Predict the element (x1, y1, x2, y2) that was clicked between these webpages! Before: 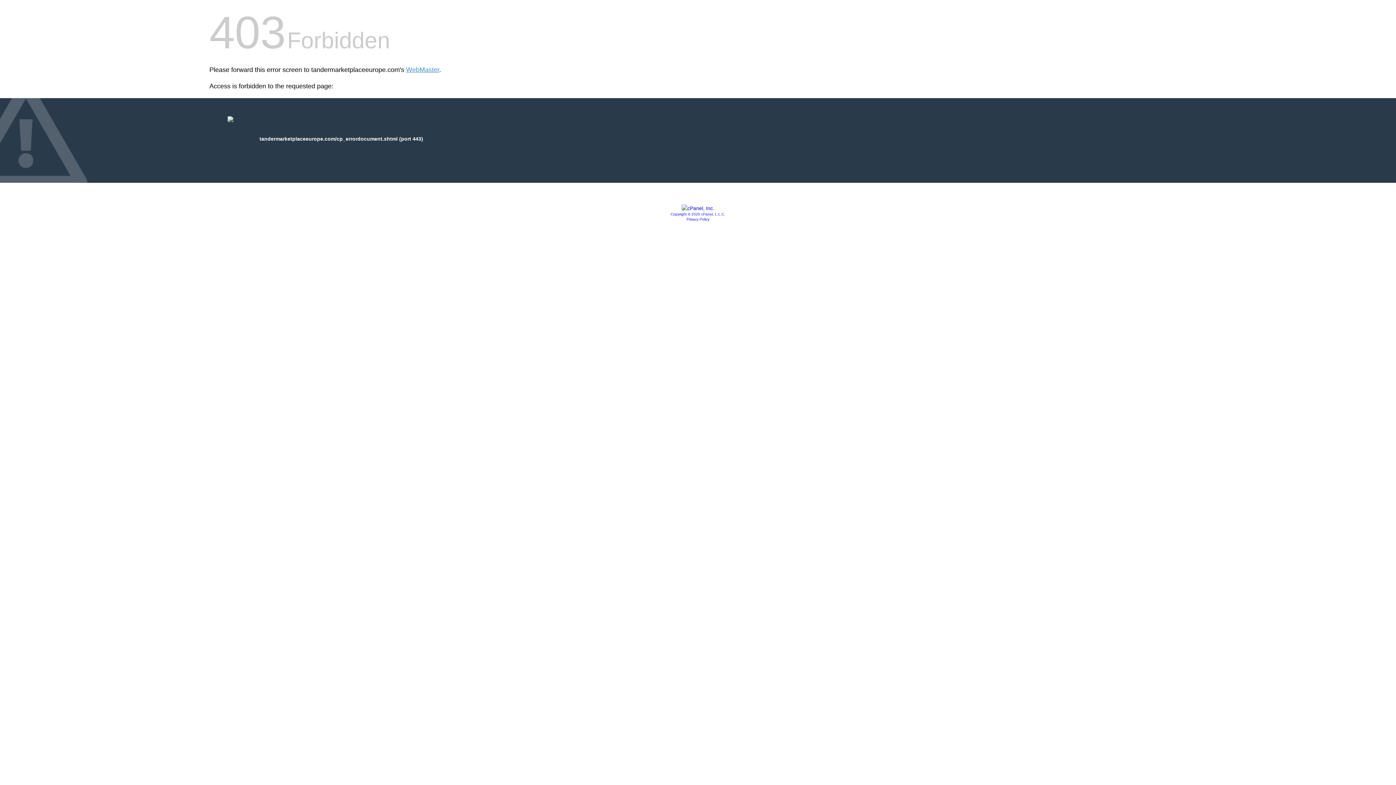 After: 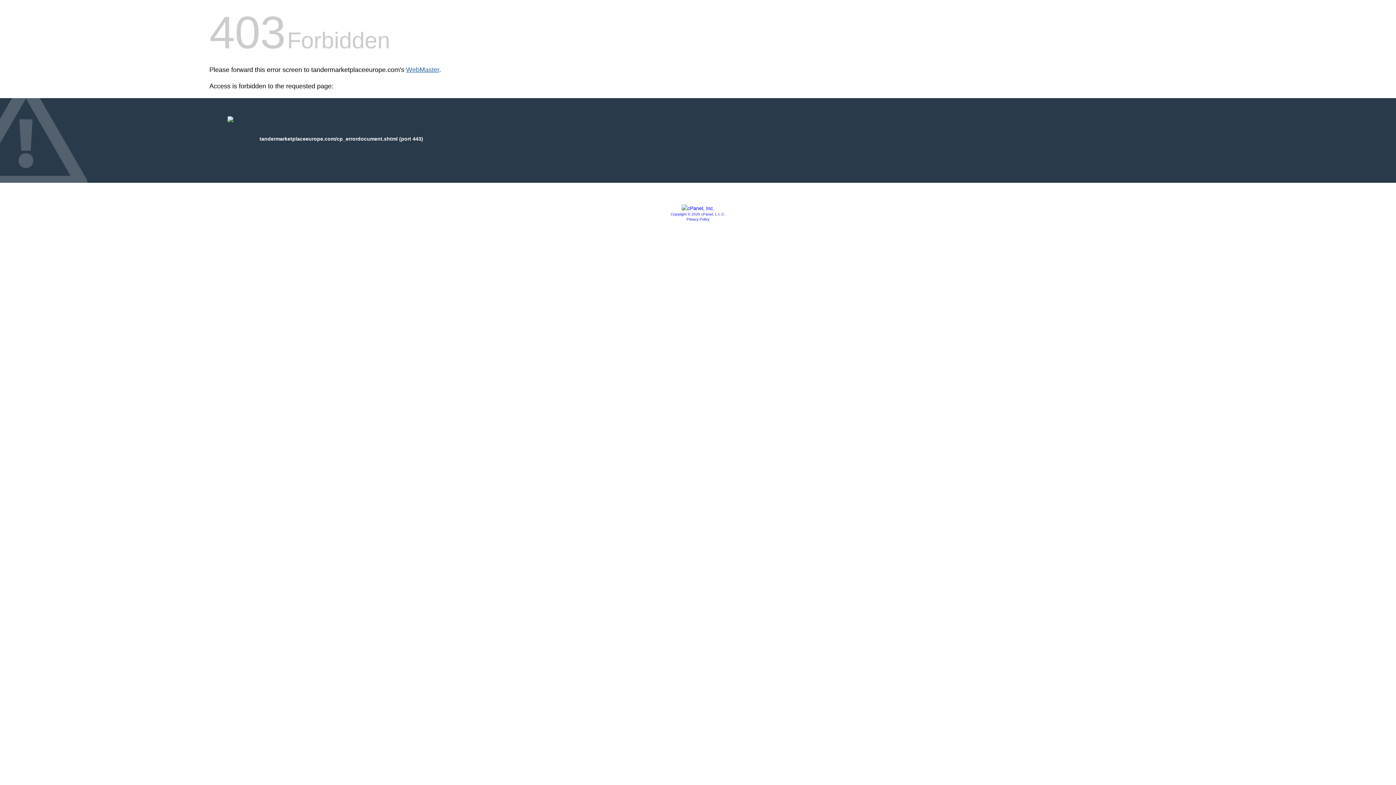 Action: bbox: (406, 66, 439, 73) label: WebMaster